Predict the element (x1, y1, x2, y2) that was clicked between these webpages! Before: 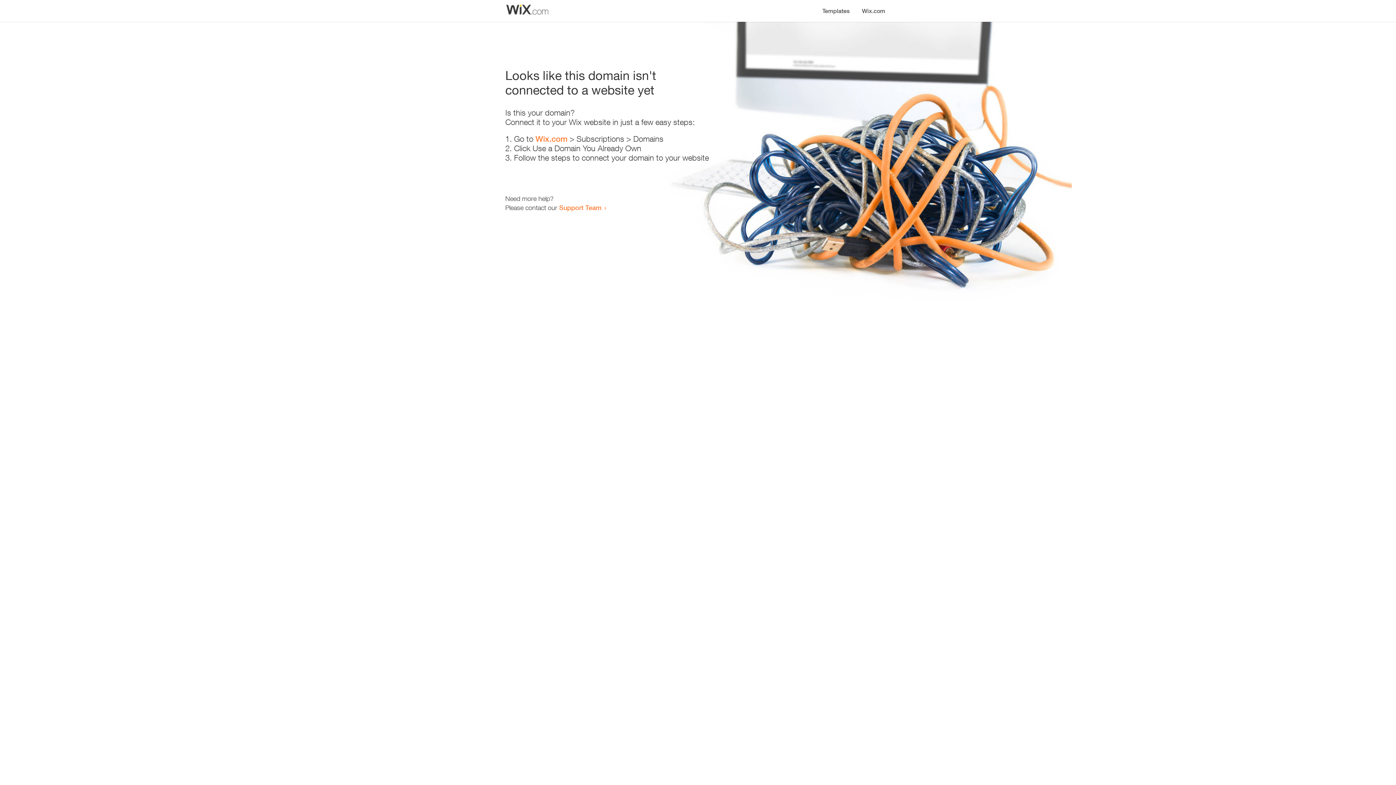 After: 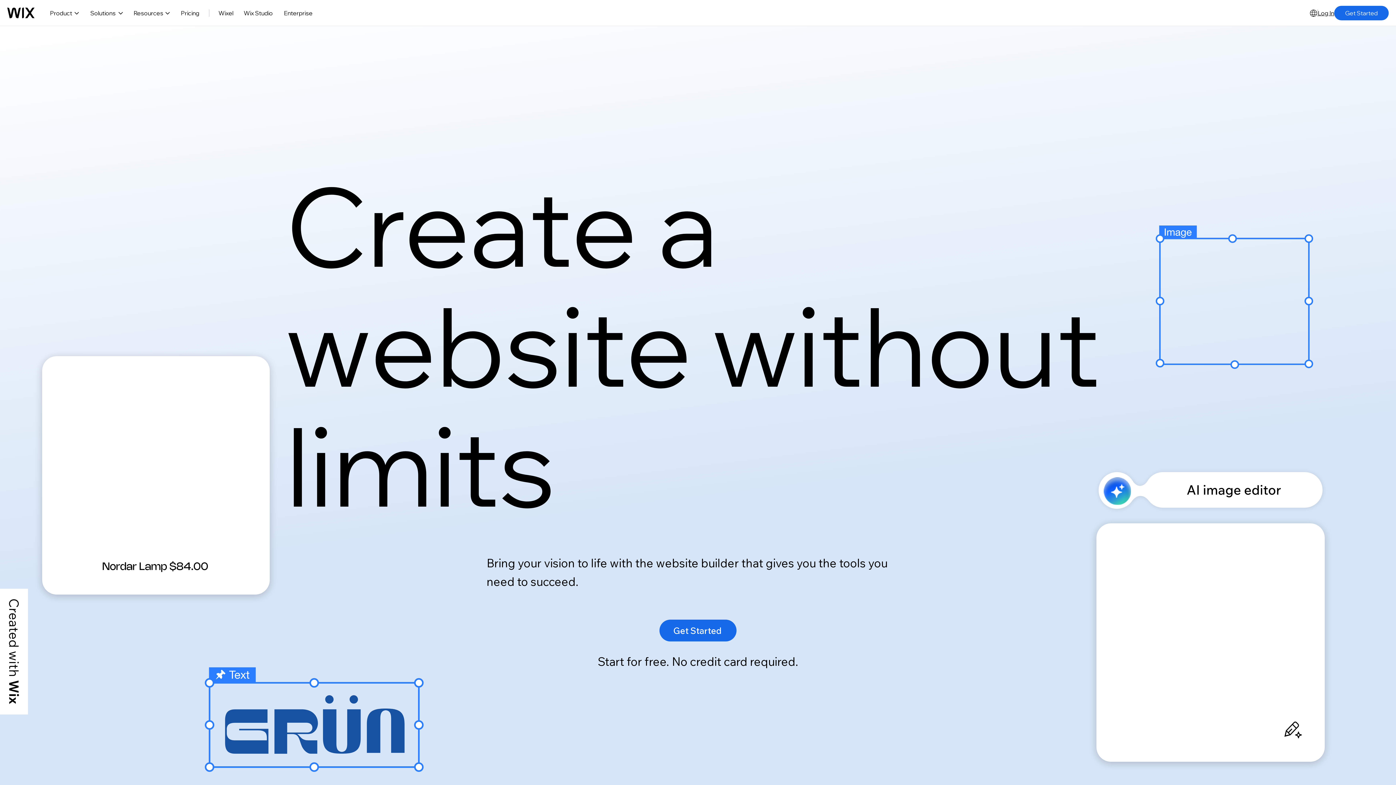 Action: label: Wix.com bbox: (856, 0, 890, 14)